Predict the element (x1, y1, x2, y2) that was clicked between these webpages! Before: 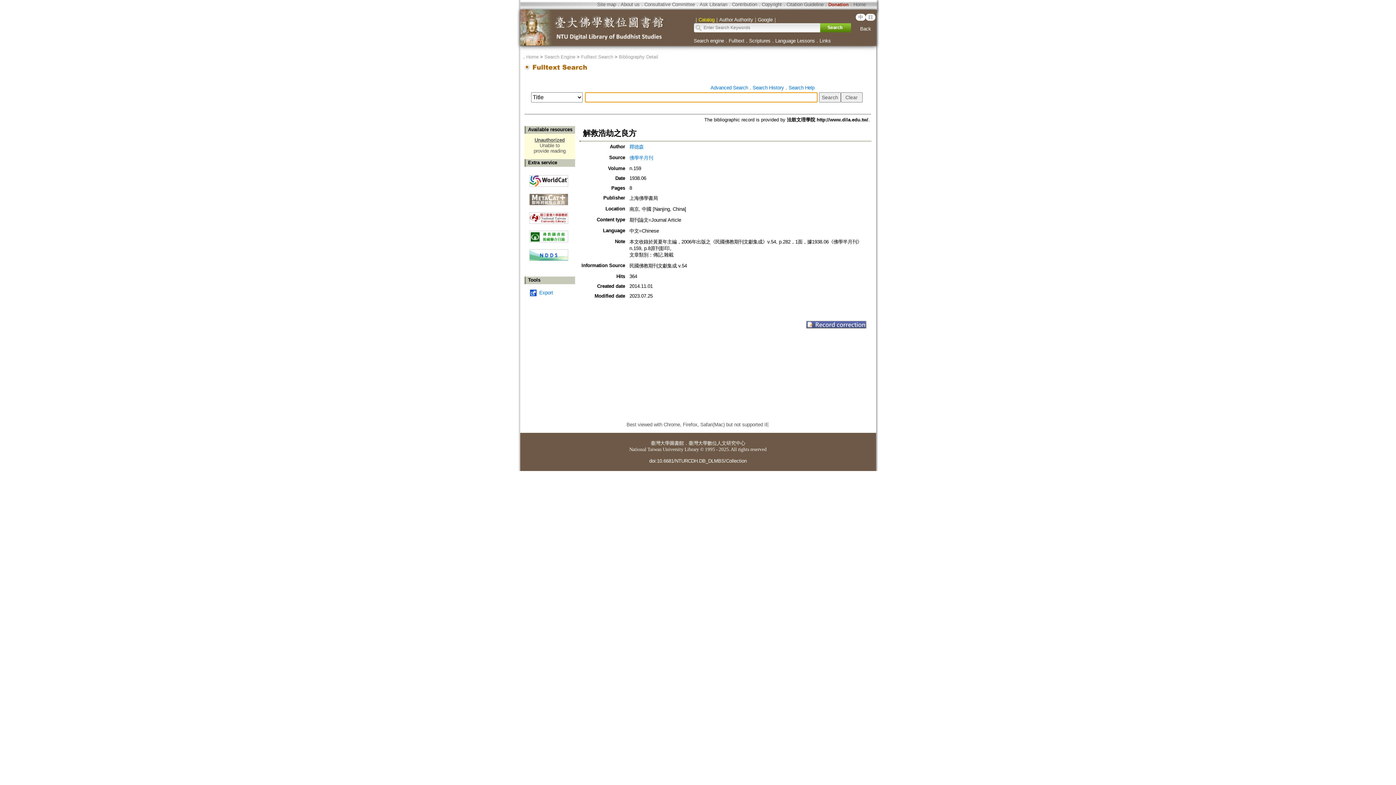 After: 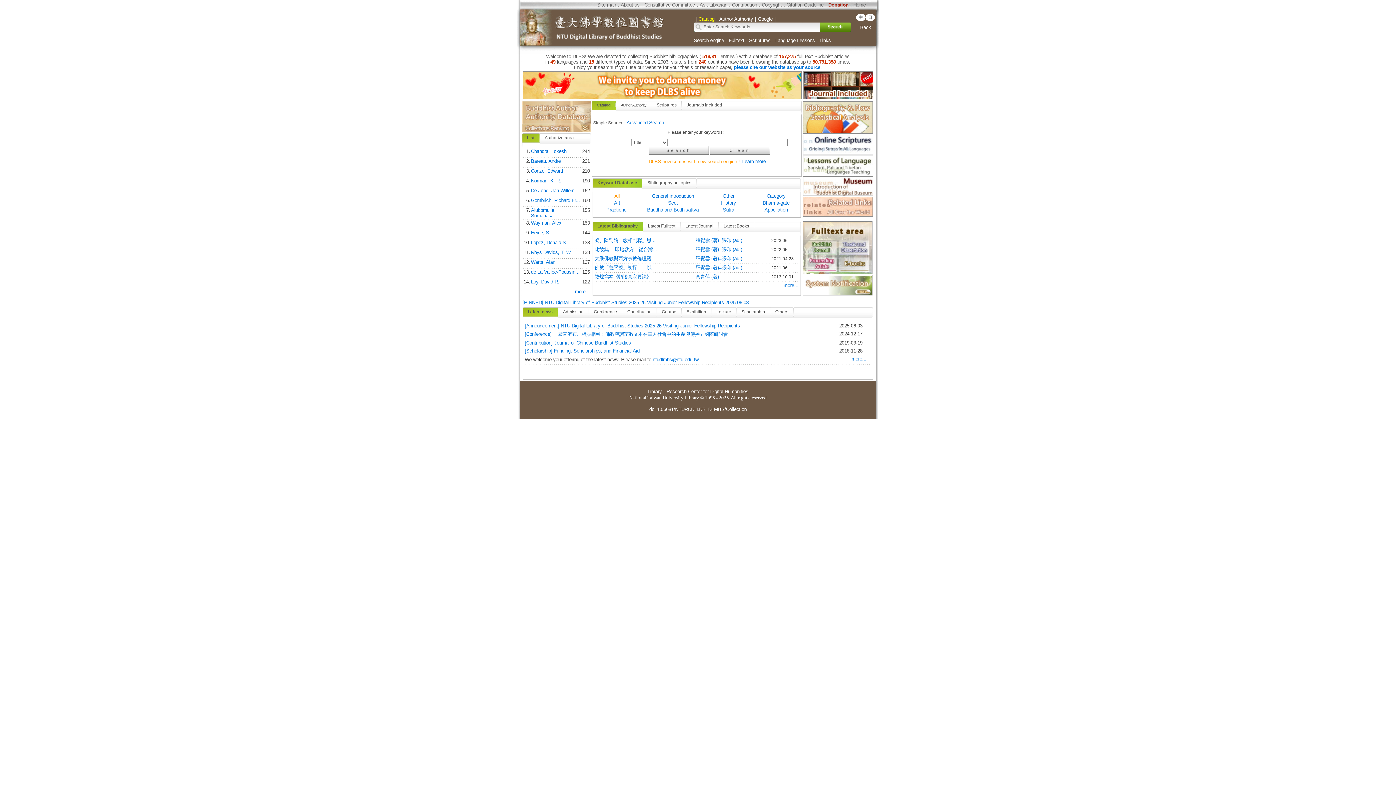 Action: bbox: (853, 1, 866, 7) label: Home